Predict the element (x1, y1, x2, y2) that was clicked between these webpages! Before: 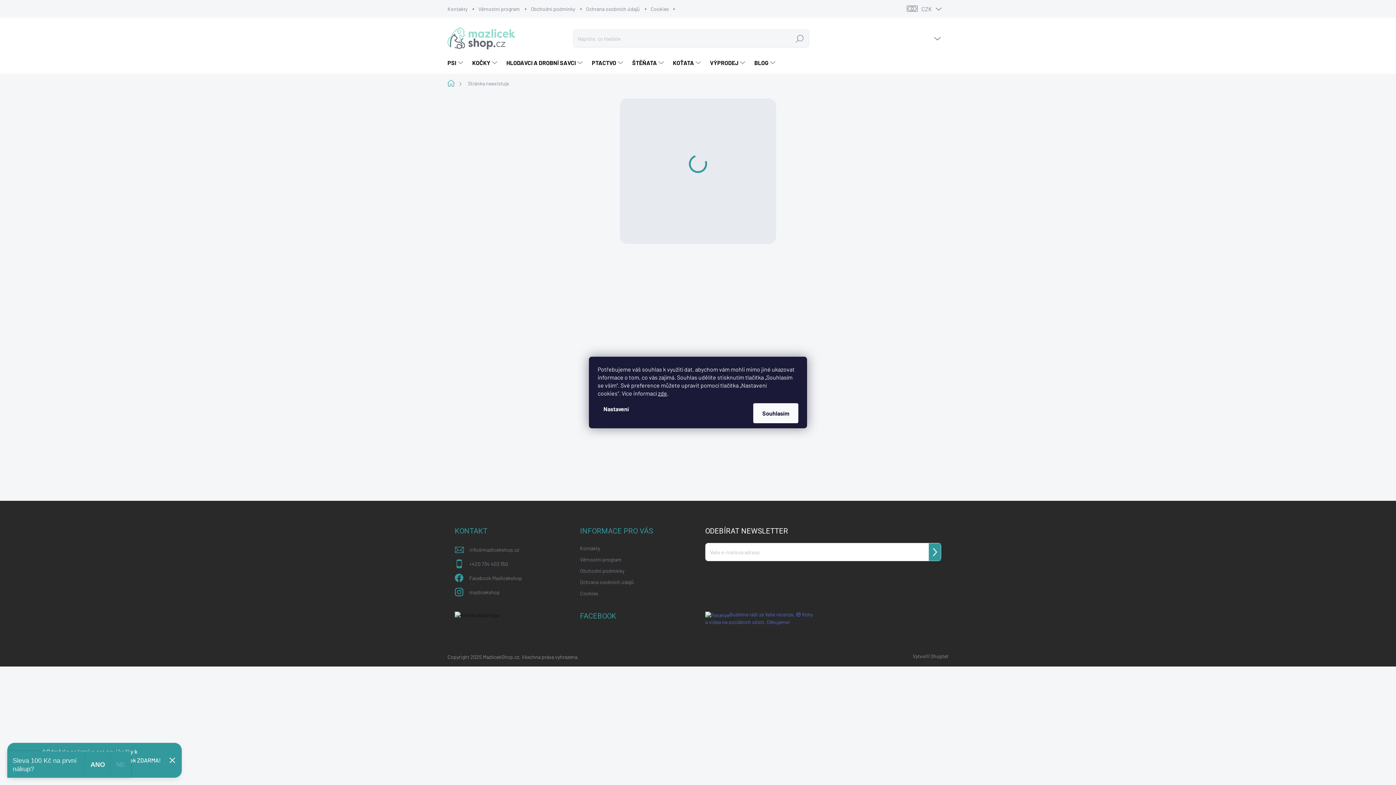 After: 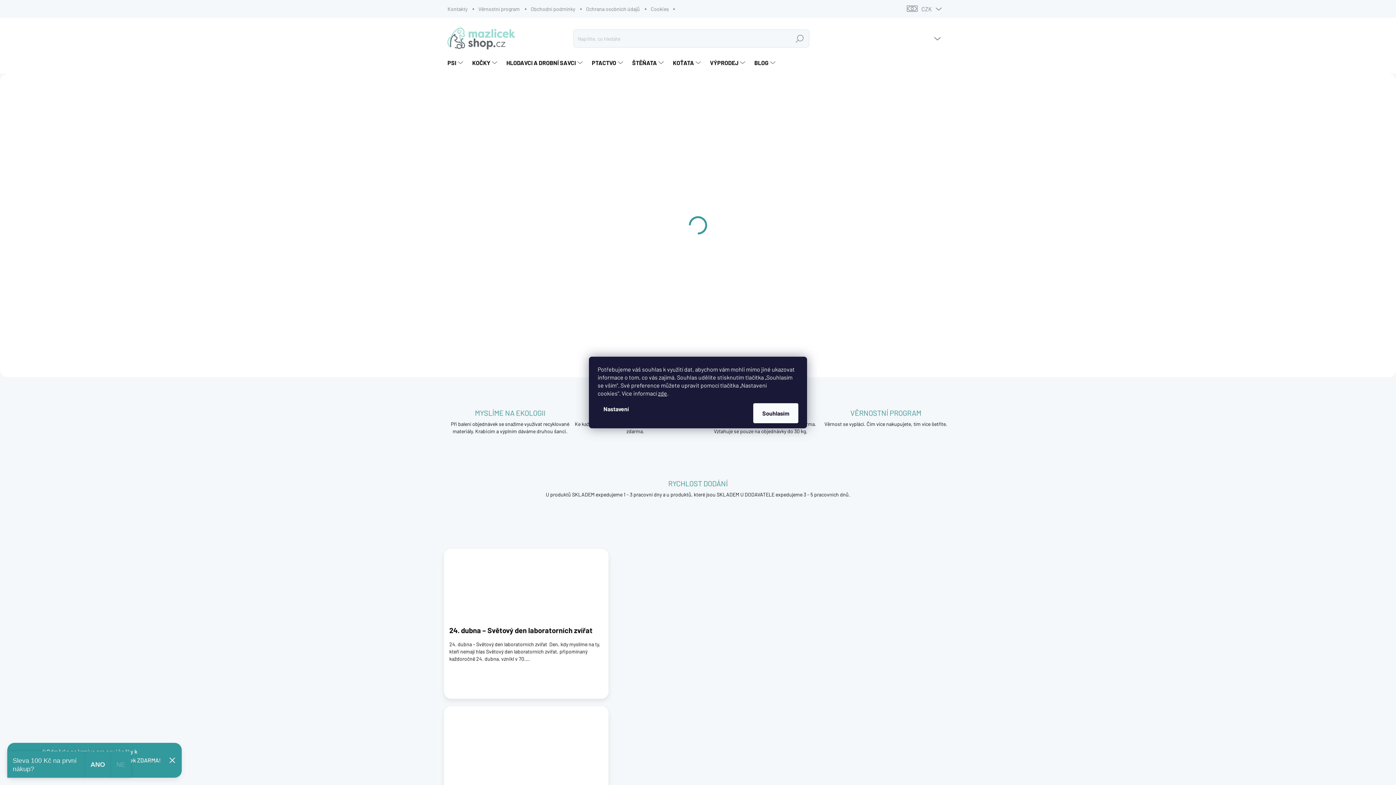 Action: bbox: (447, 27, 515, 49)